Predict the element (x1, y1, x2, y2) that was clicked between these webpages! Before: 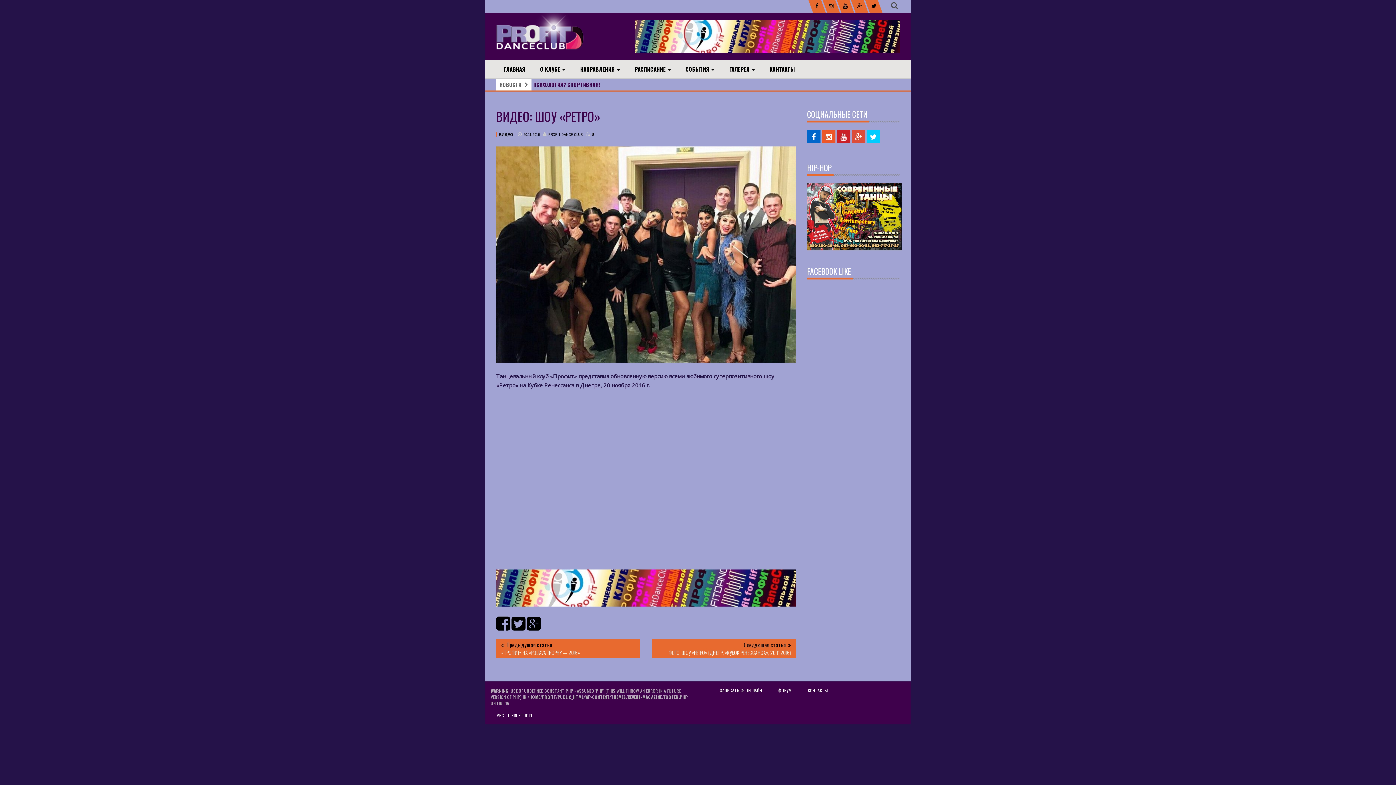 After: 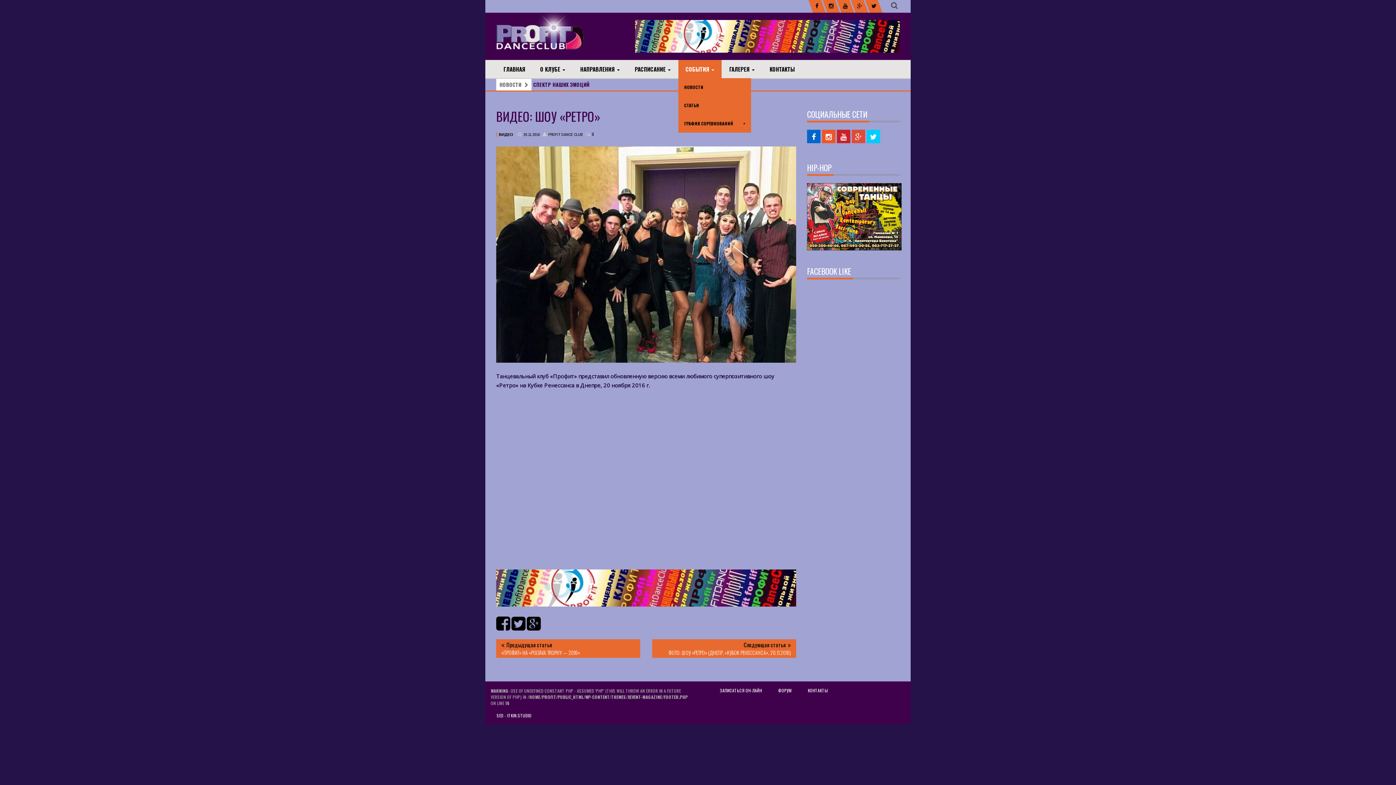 Action: bbox: (678, 60, 721, 78) label: СОБЫТИЯ 